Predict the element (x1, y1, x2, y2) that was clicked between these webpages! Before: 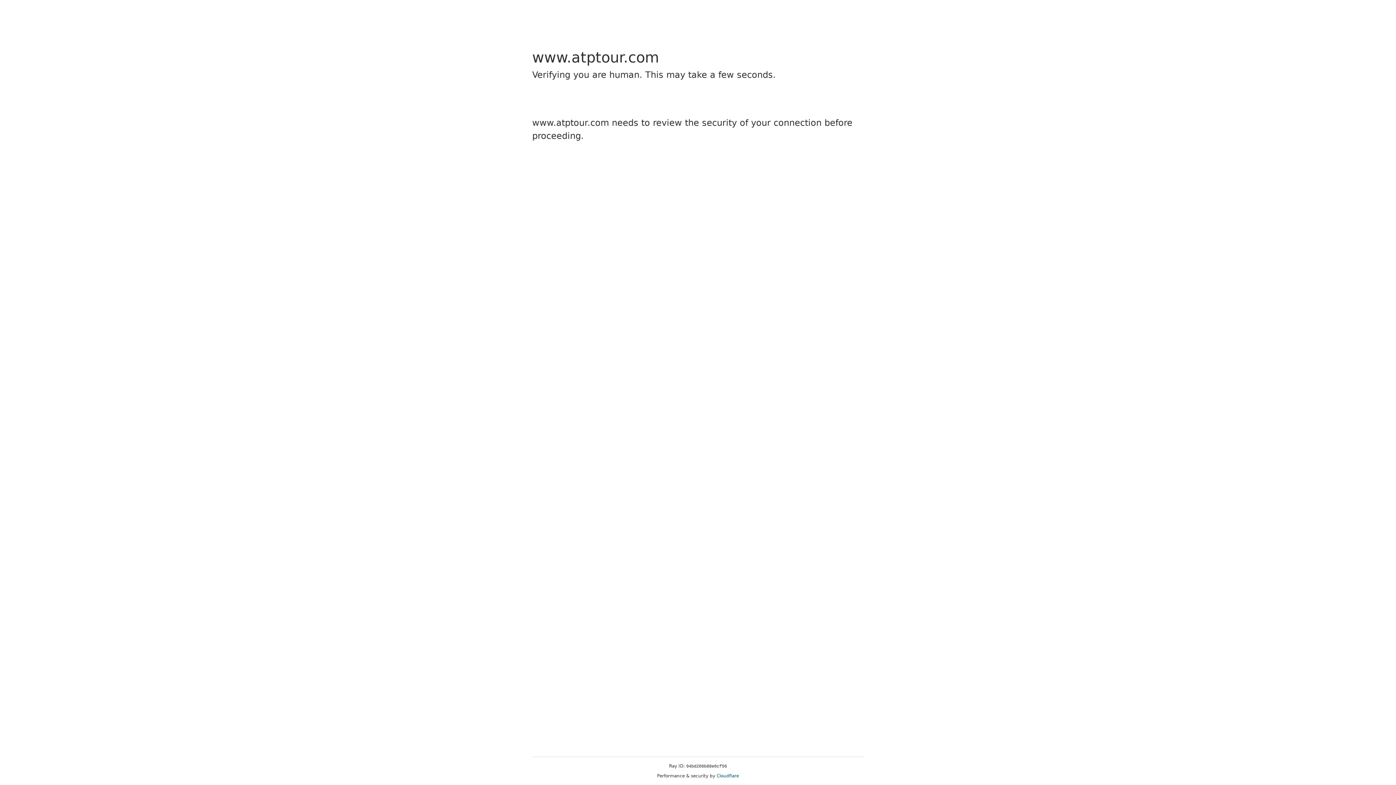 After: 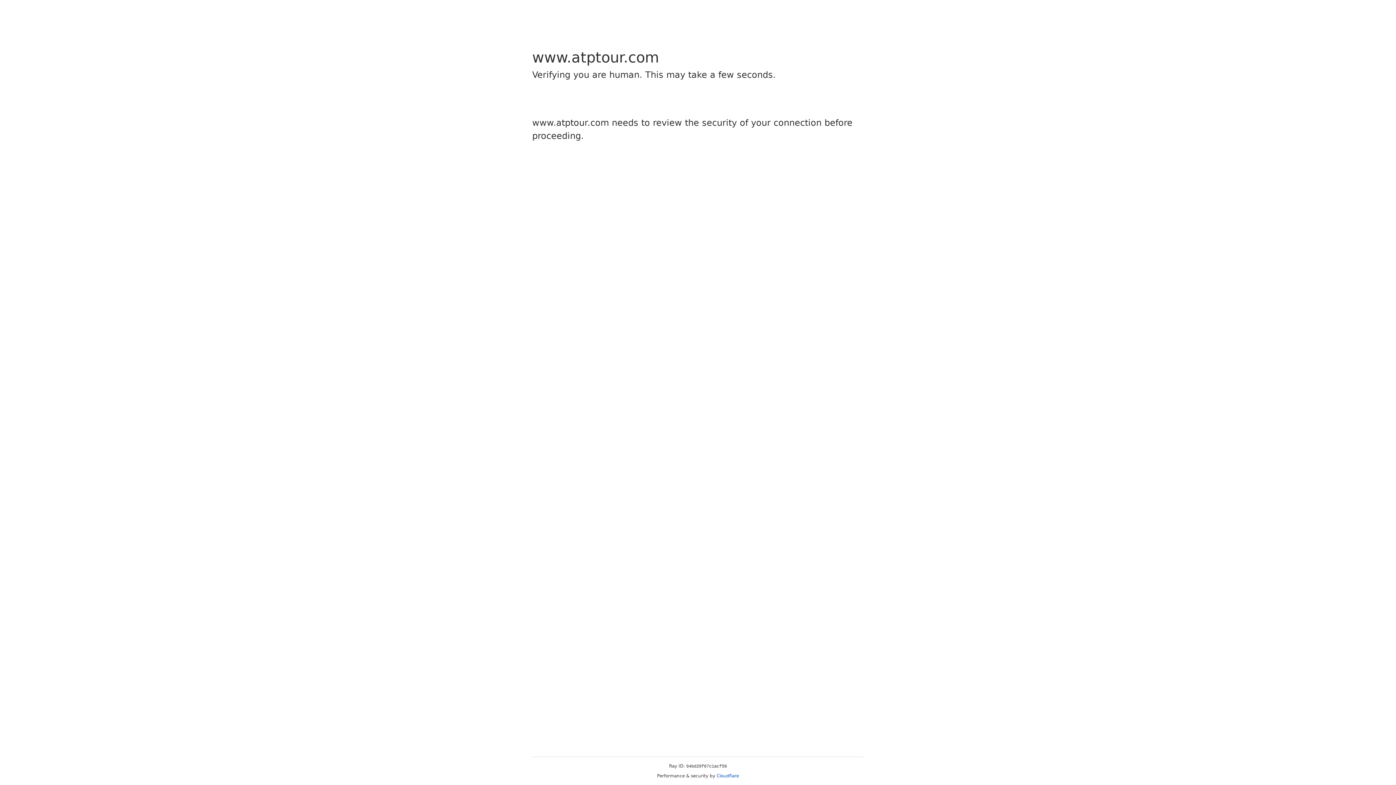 Action: bbox: (716, 773, 739, 778) label: Cloudflare